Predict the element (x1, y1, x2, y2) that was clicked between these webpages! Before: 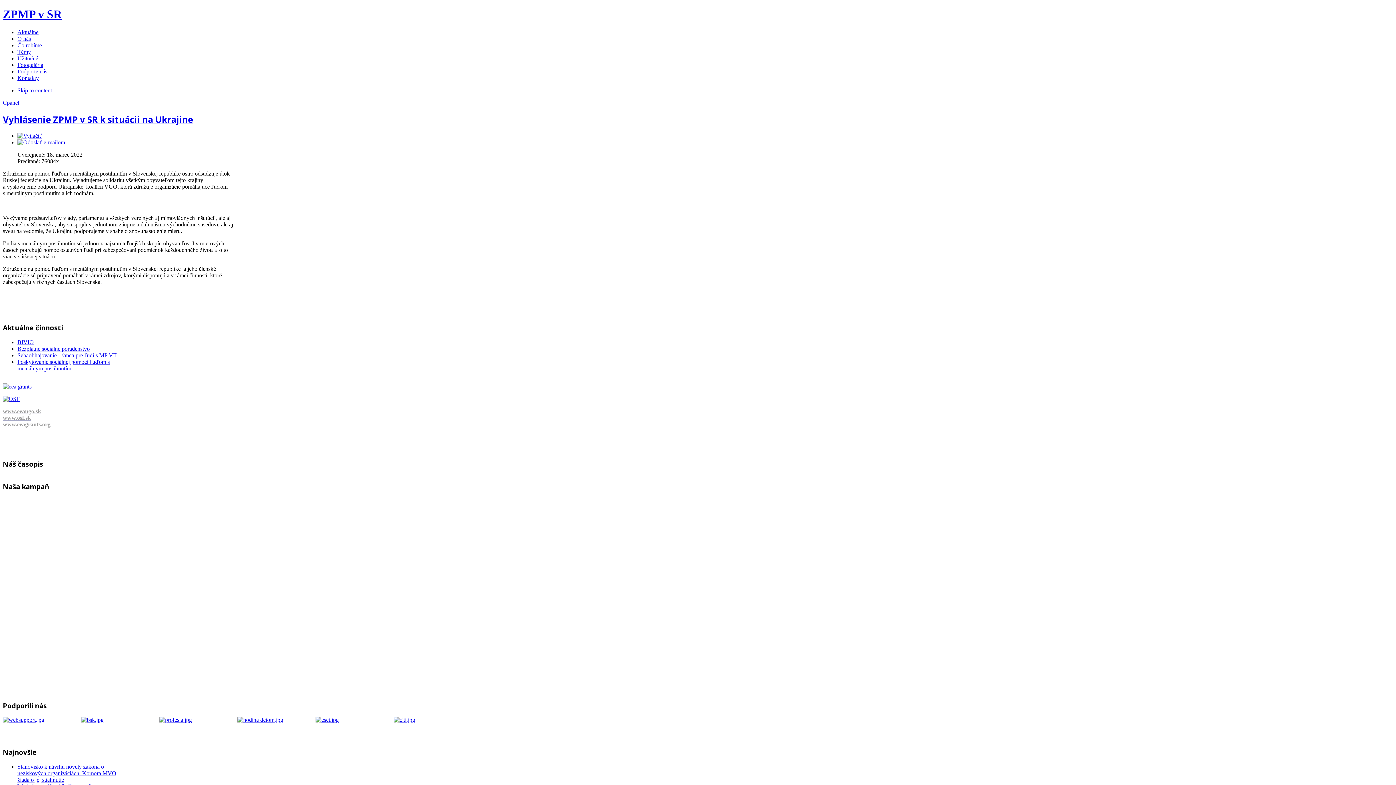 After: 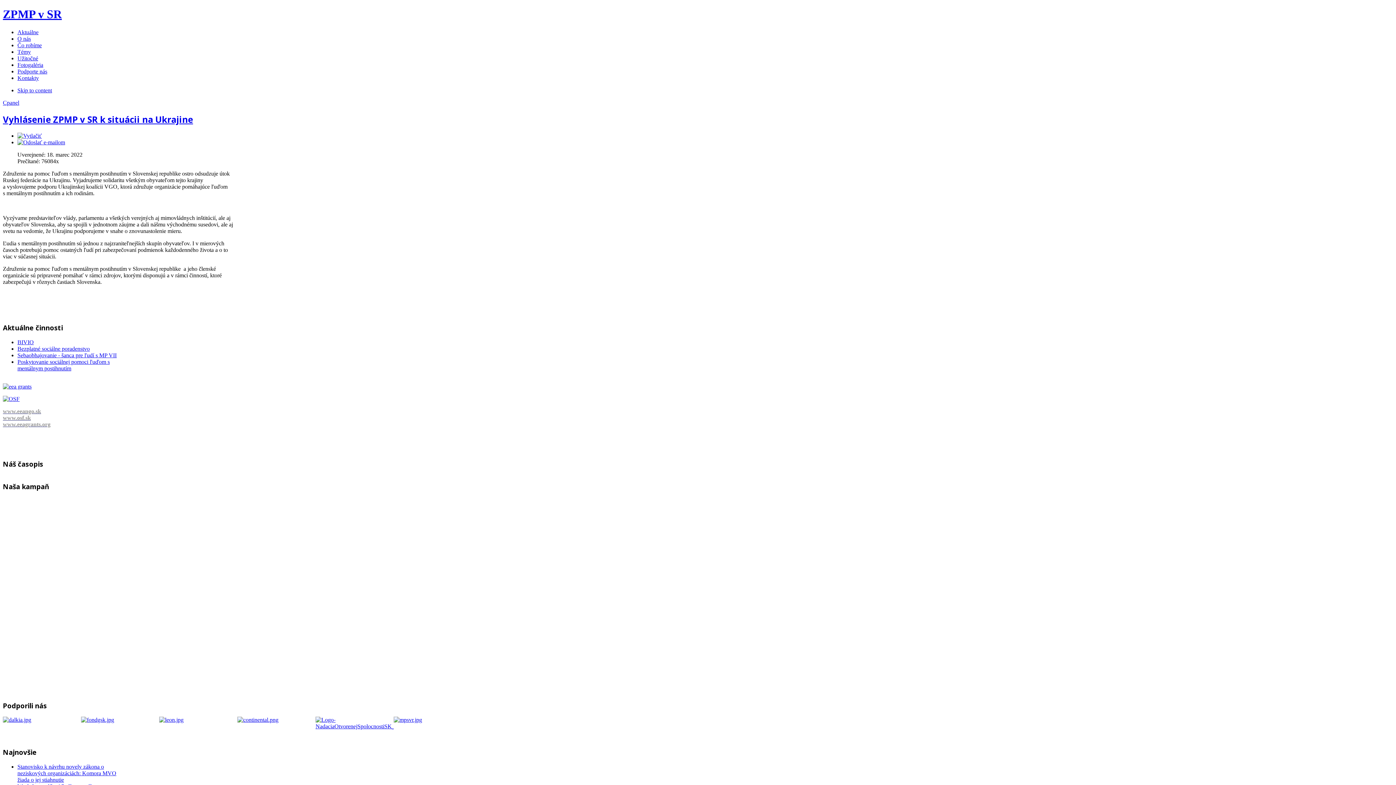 Action: bbox: (2, 396, 19, 402)